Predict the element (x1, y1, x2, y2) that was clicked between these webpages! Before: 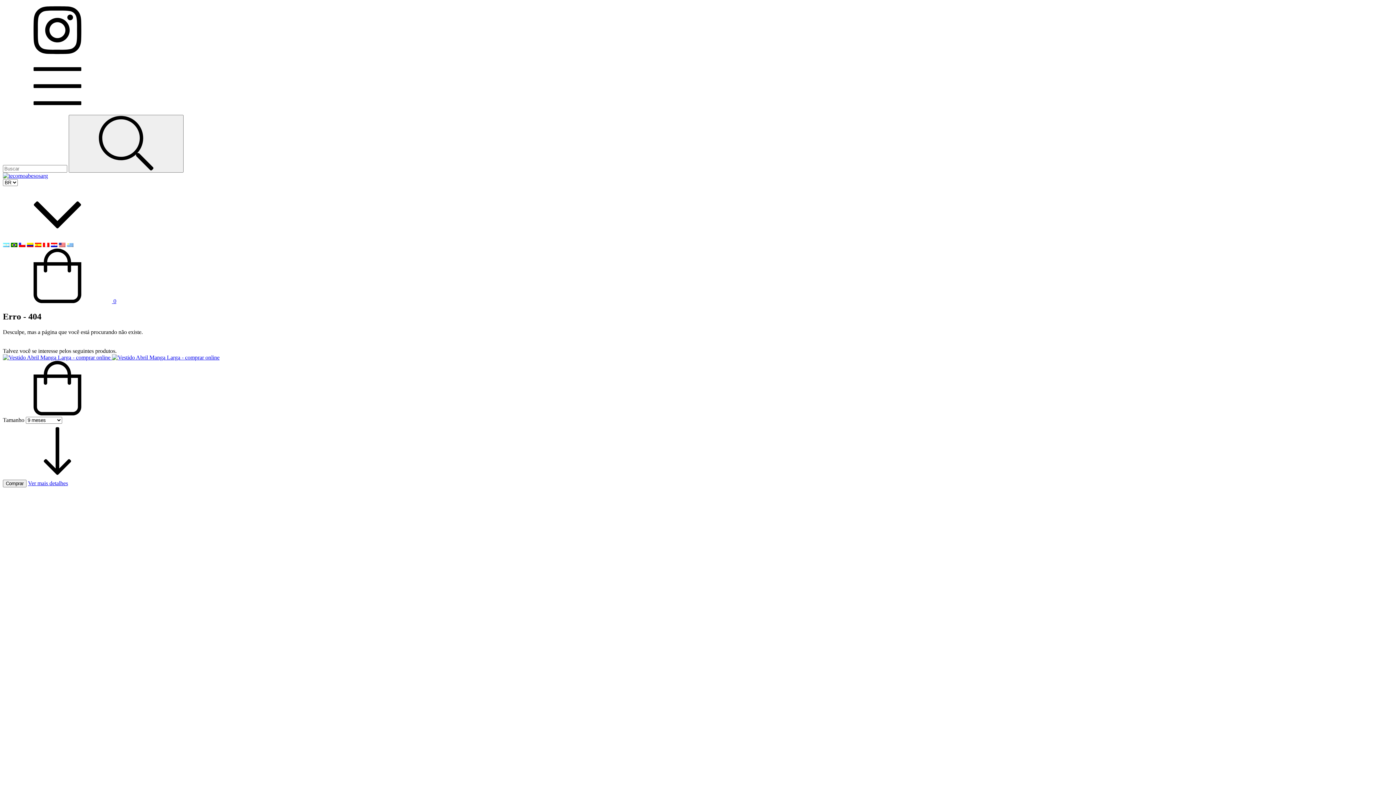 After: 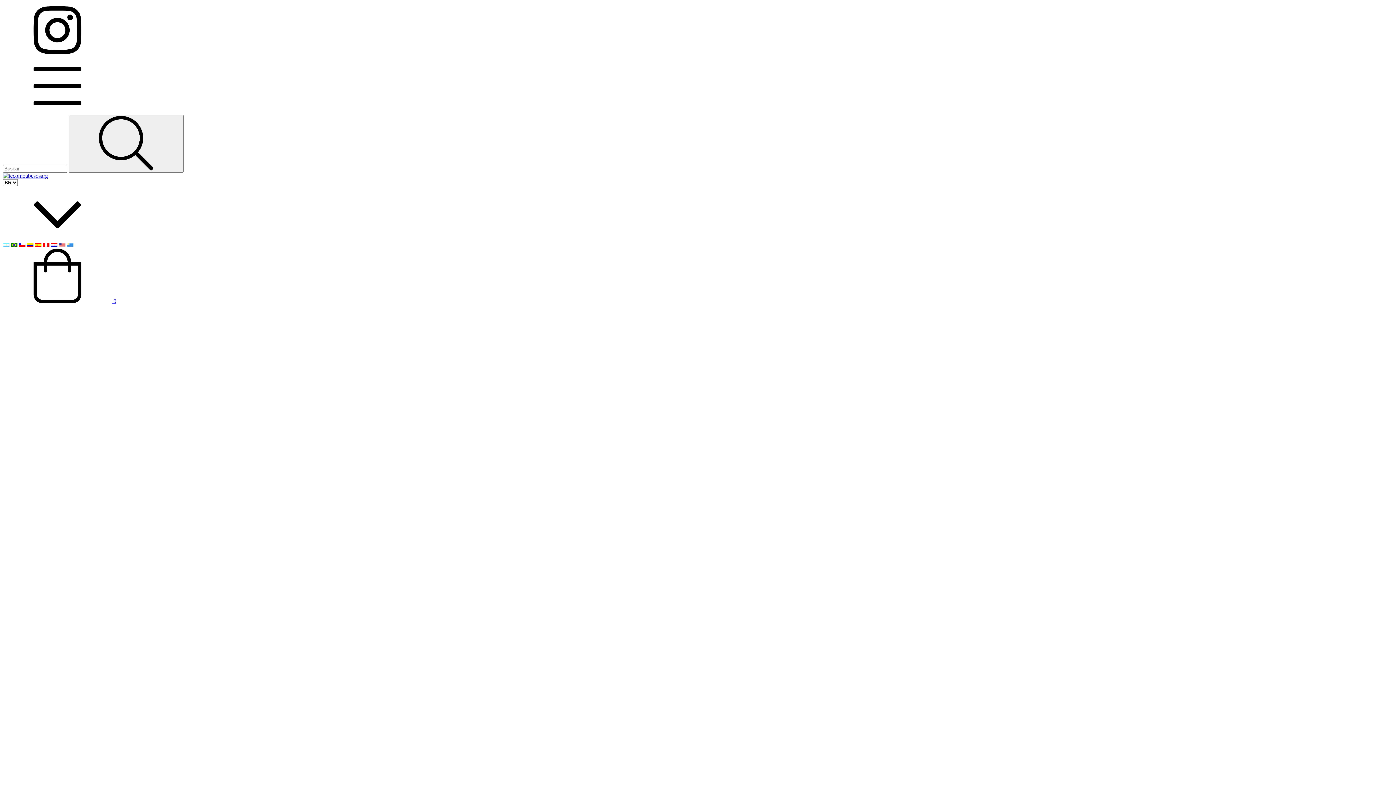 Action: bbox: (2, 354, 219, 360) label: Vestido Abril Manga Larga